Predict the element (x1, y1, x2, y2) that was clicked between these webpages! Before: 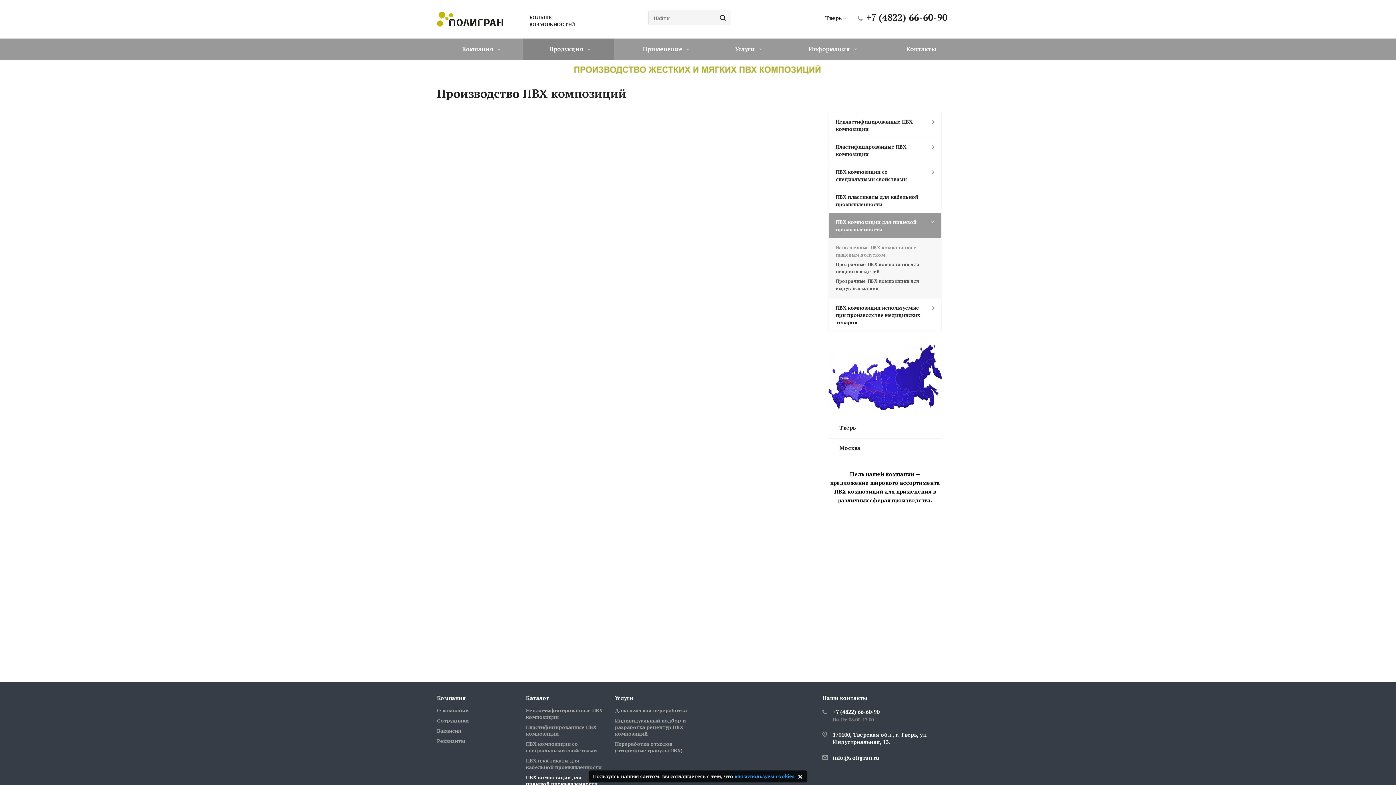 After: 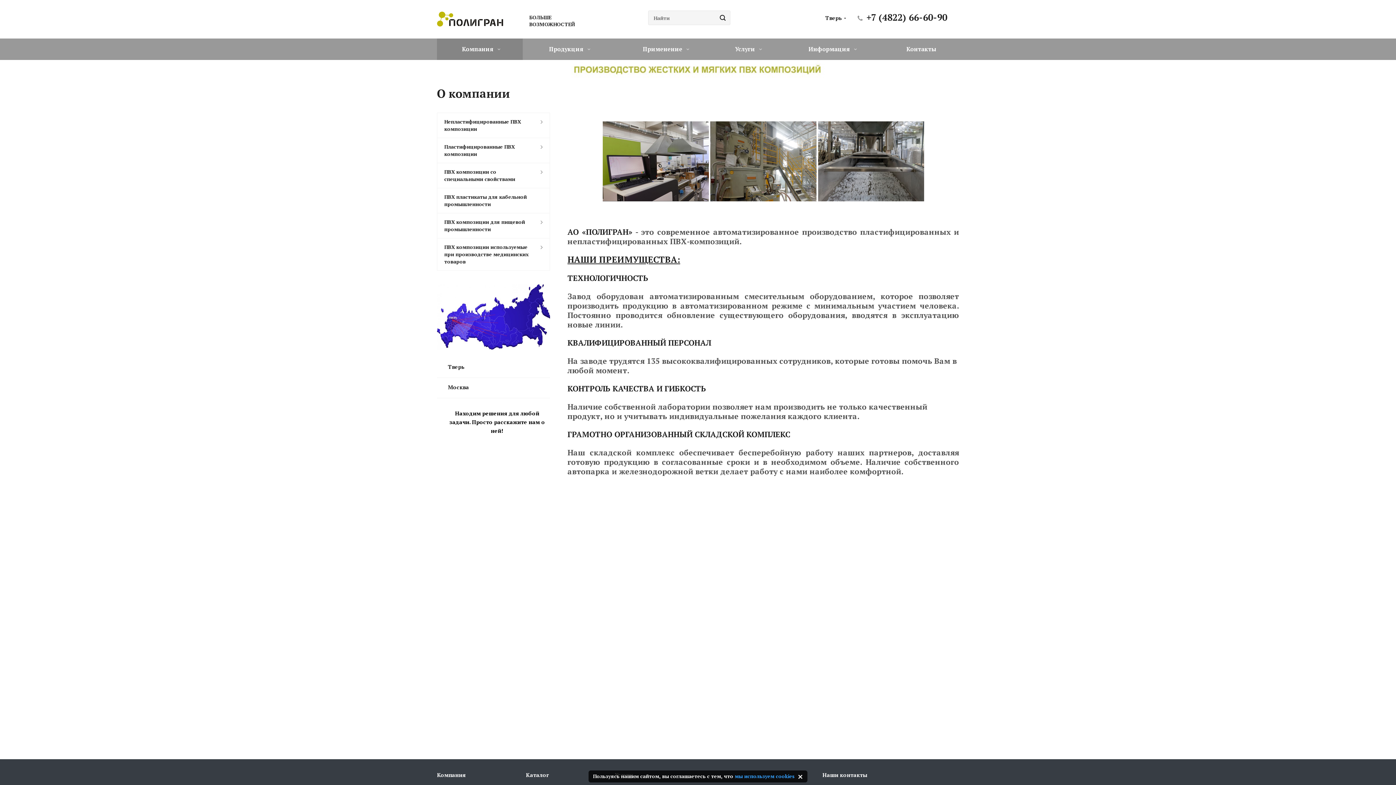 Action: label: О компании bbox: (437, 707, 468, 714)